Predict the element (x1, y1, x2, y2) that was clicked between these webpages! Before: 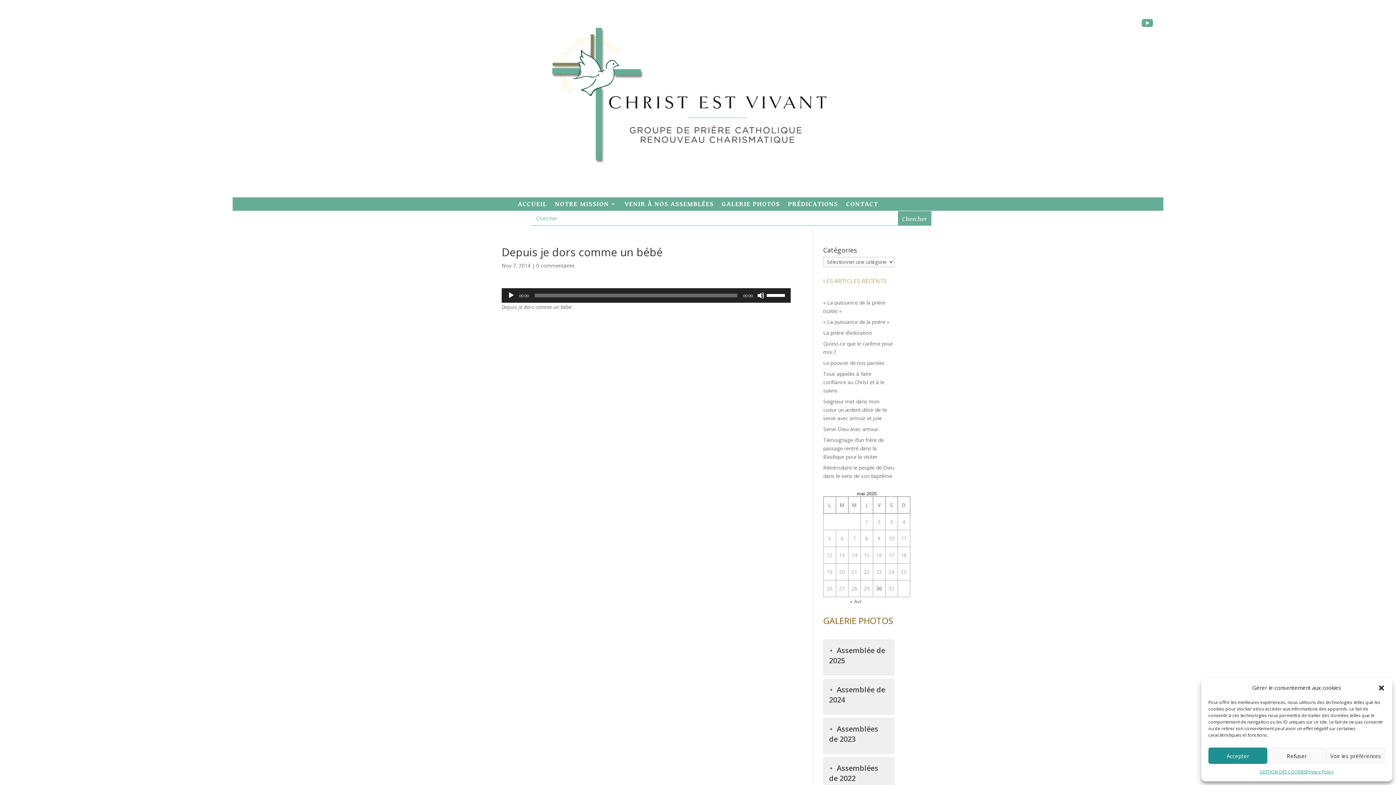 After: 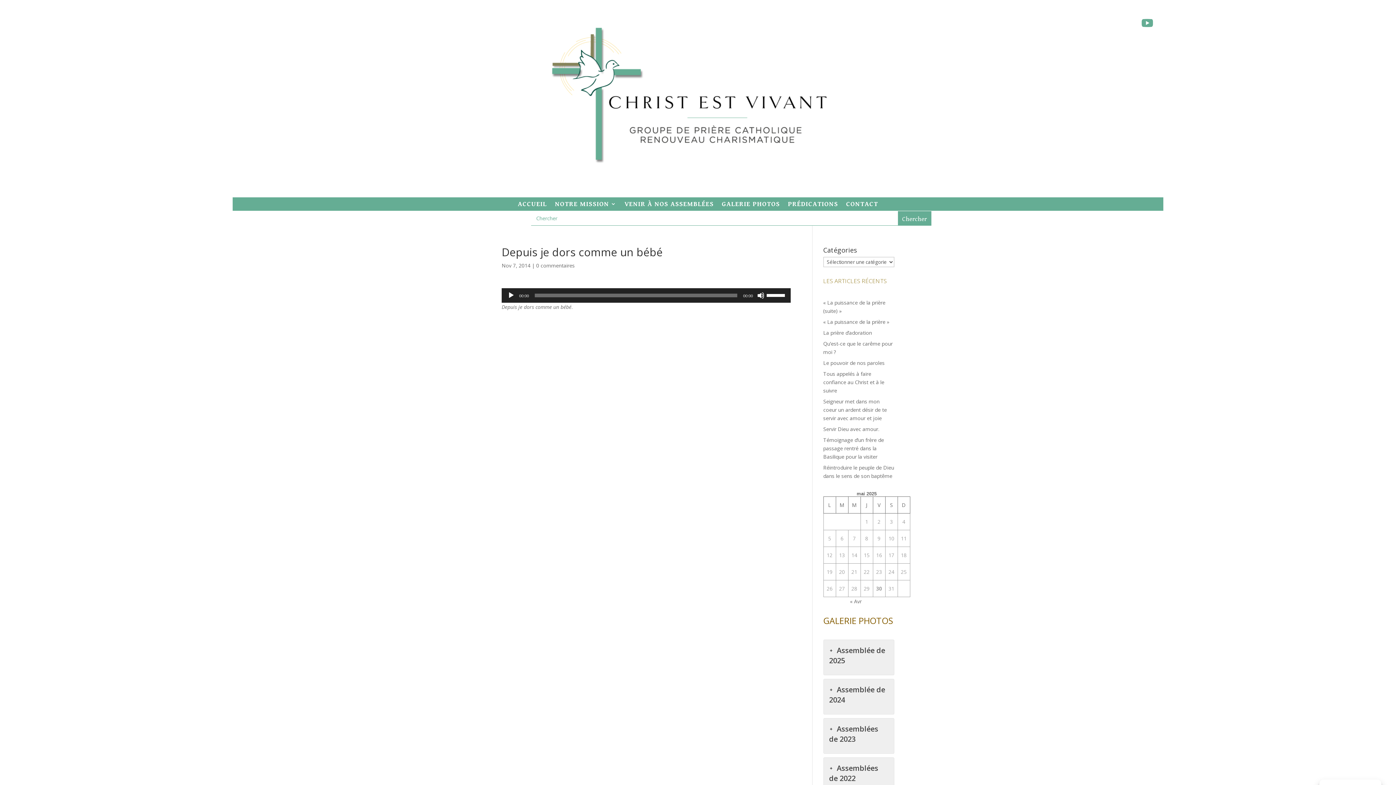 Action: bbox: (1208, 748, 1267, 764) label: Accepter